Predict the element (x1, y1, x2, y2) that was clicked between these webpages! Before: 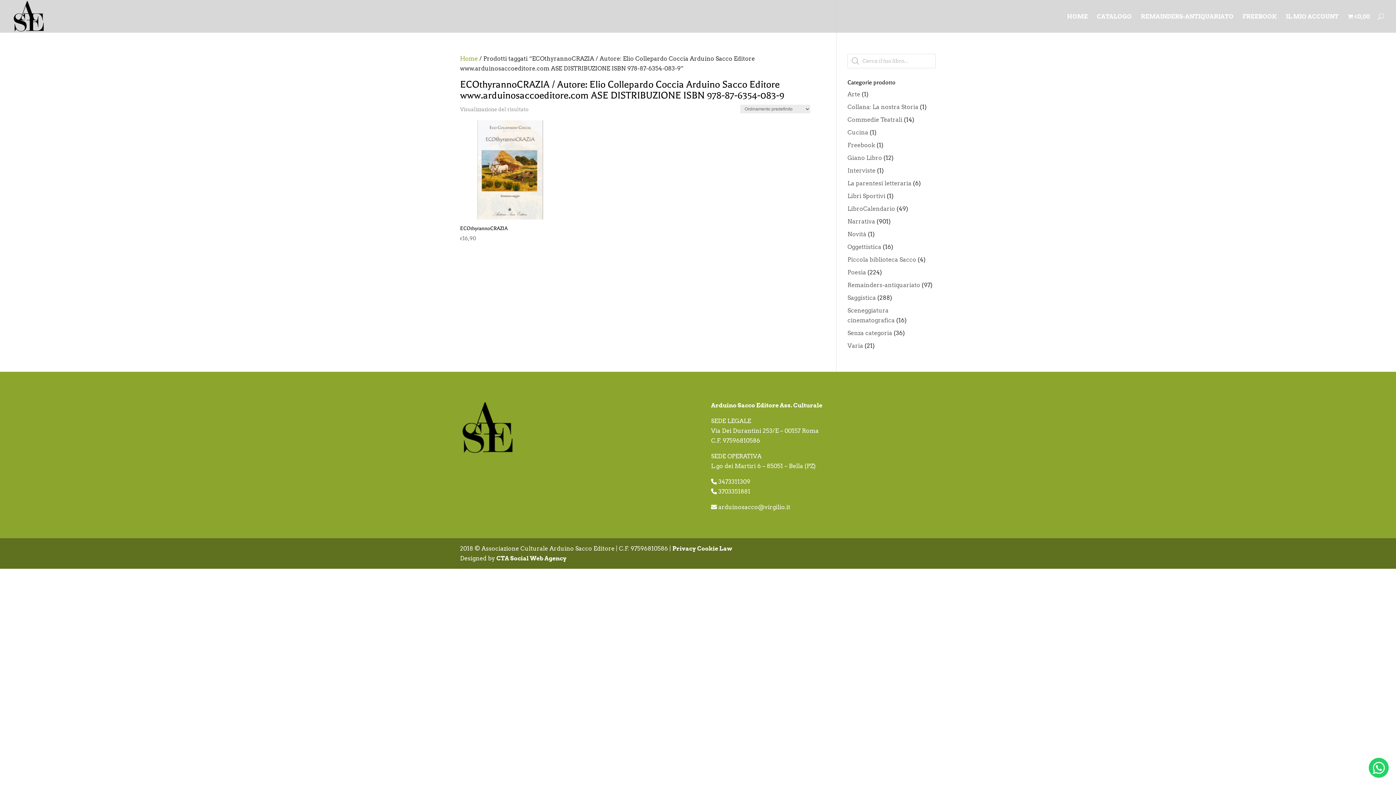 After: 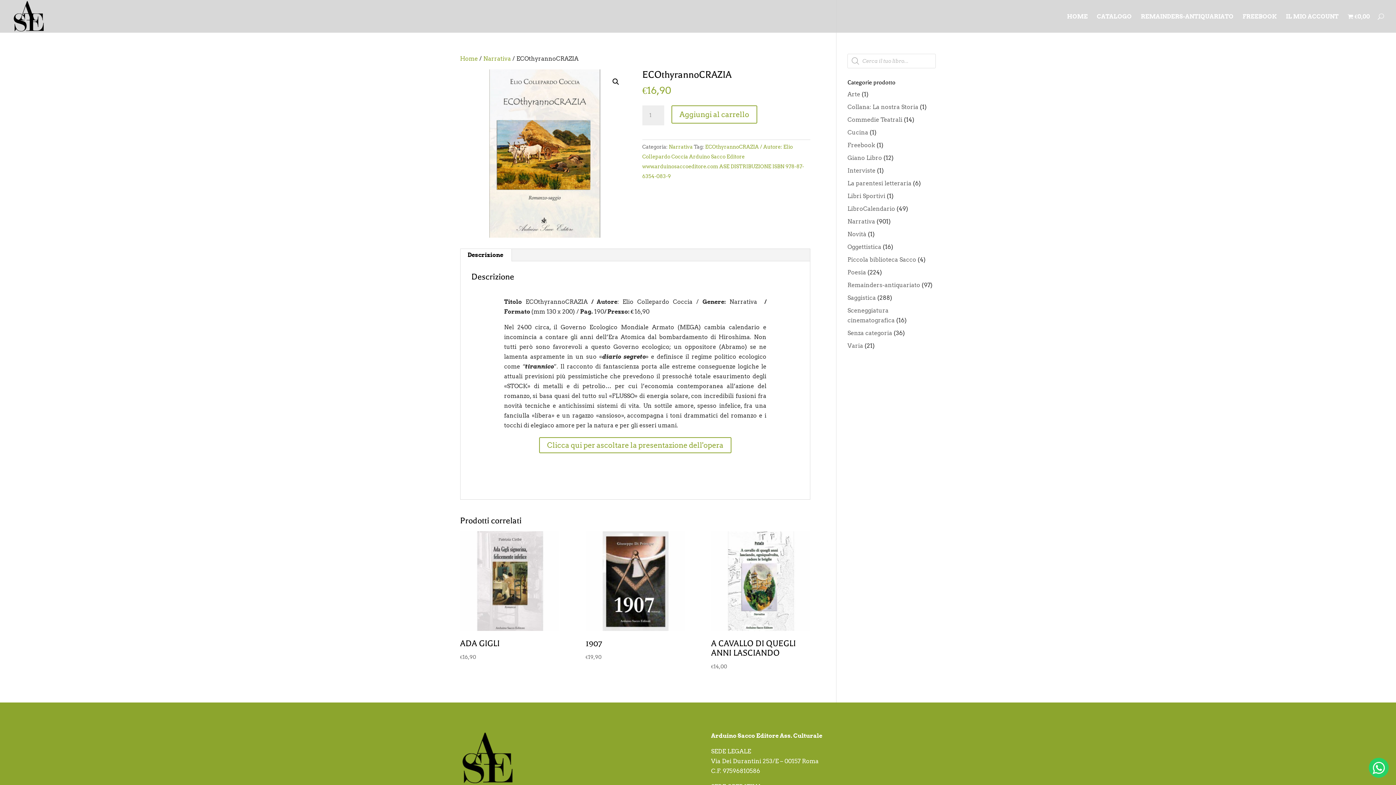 Action: bbox: (460, 223, 559, 243) label: ECOthyrannoCRAZIA
€16,90